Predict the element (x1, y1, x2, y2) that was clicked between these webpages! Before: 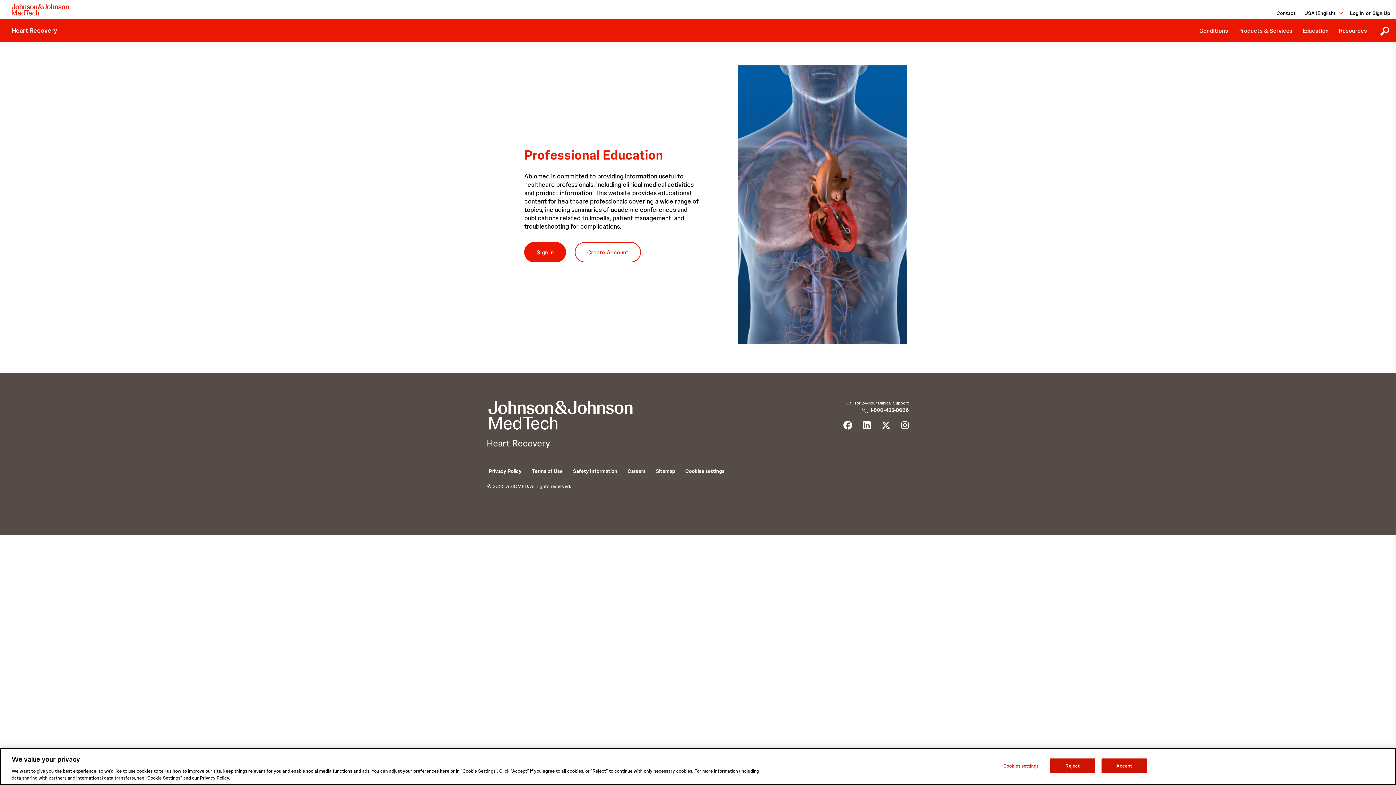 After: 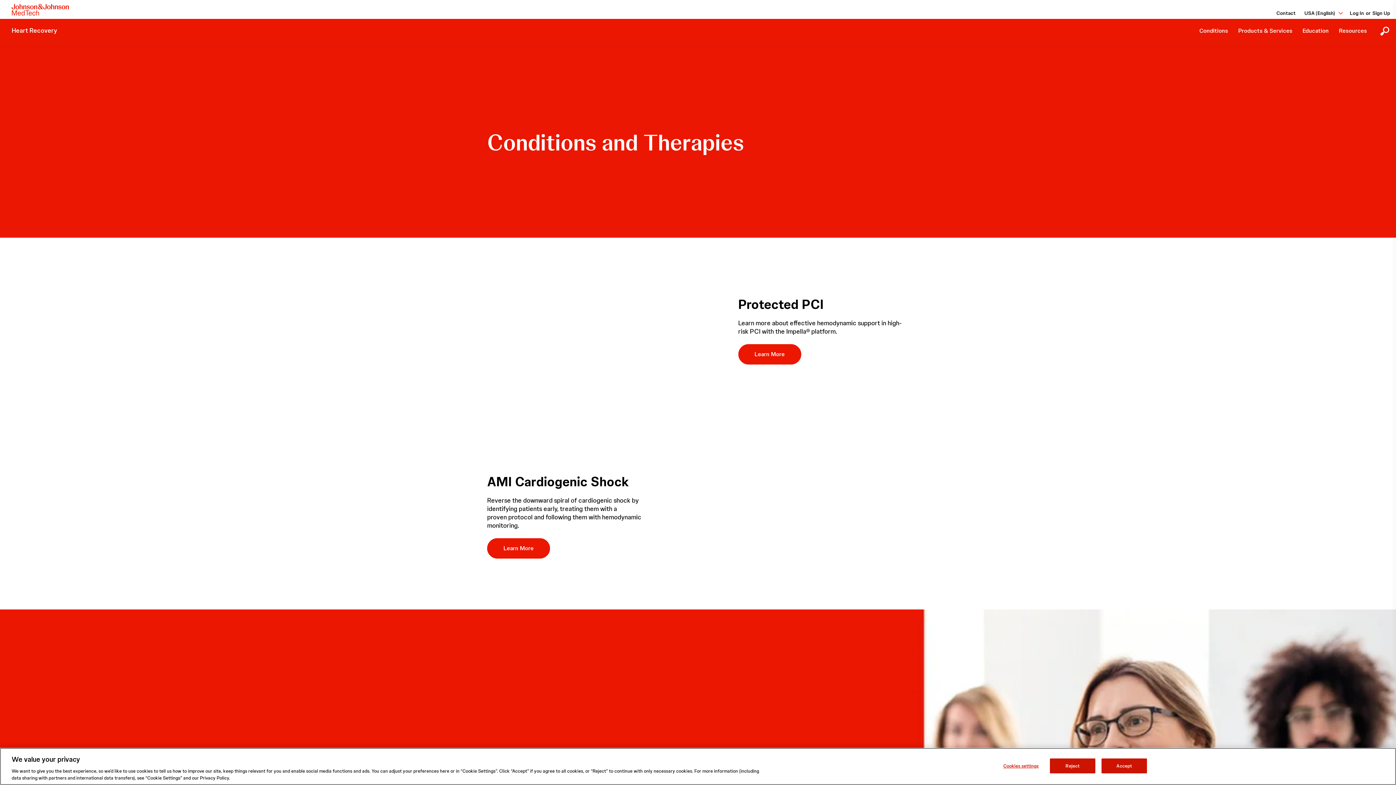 Action: label: Conditions bbox: (1199, 25, 1228, 36)